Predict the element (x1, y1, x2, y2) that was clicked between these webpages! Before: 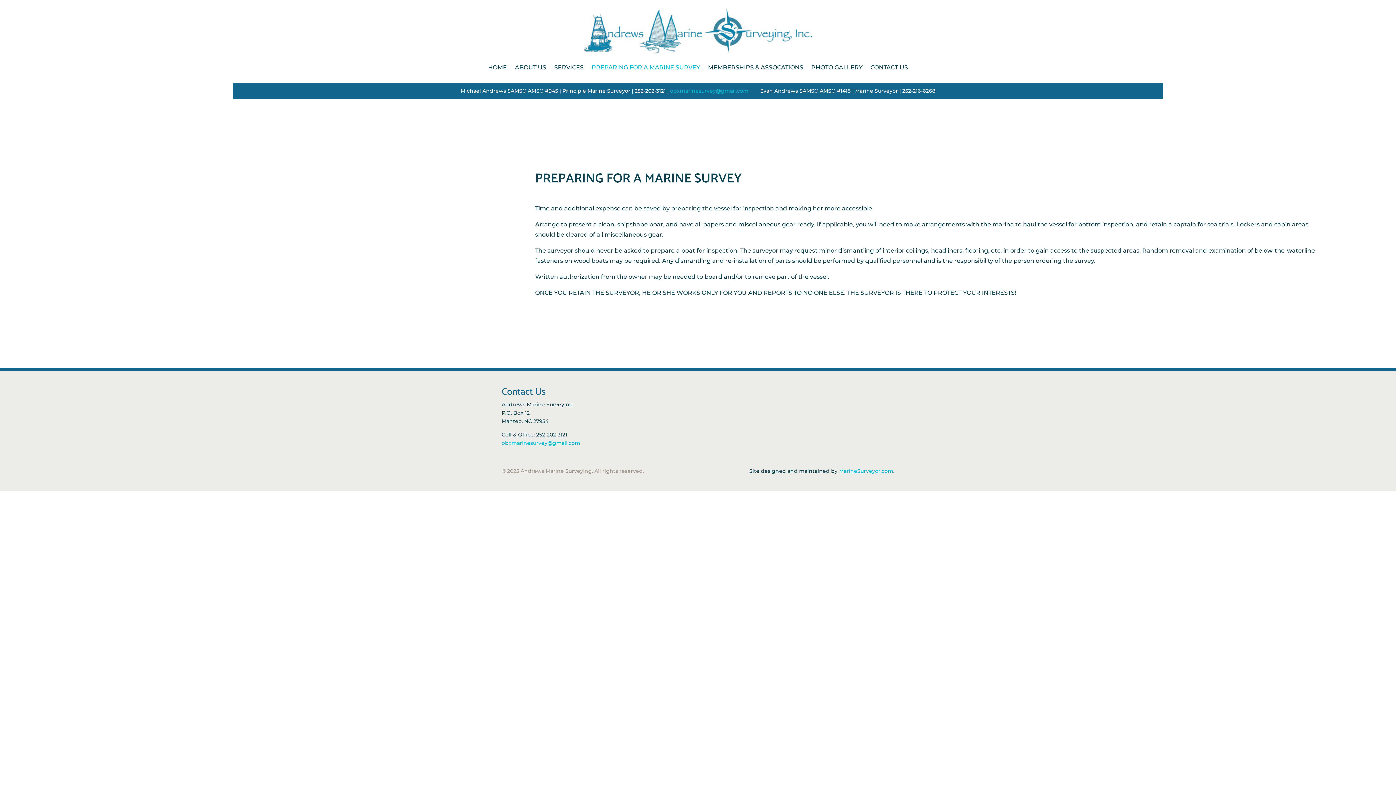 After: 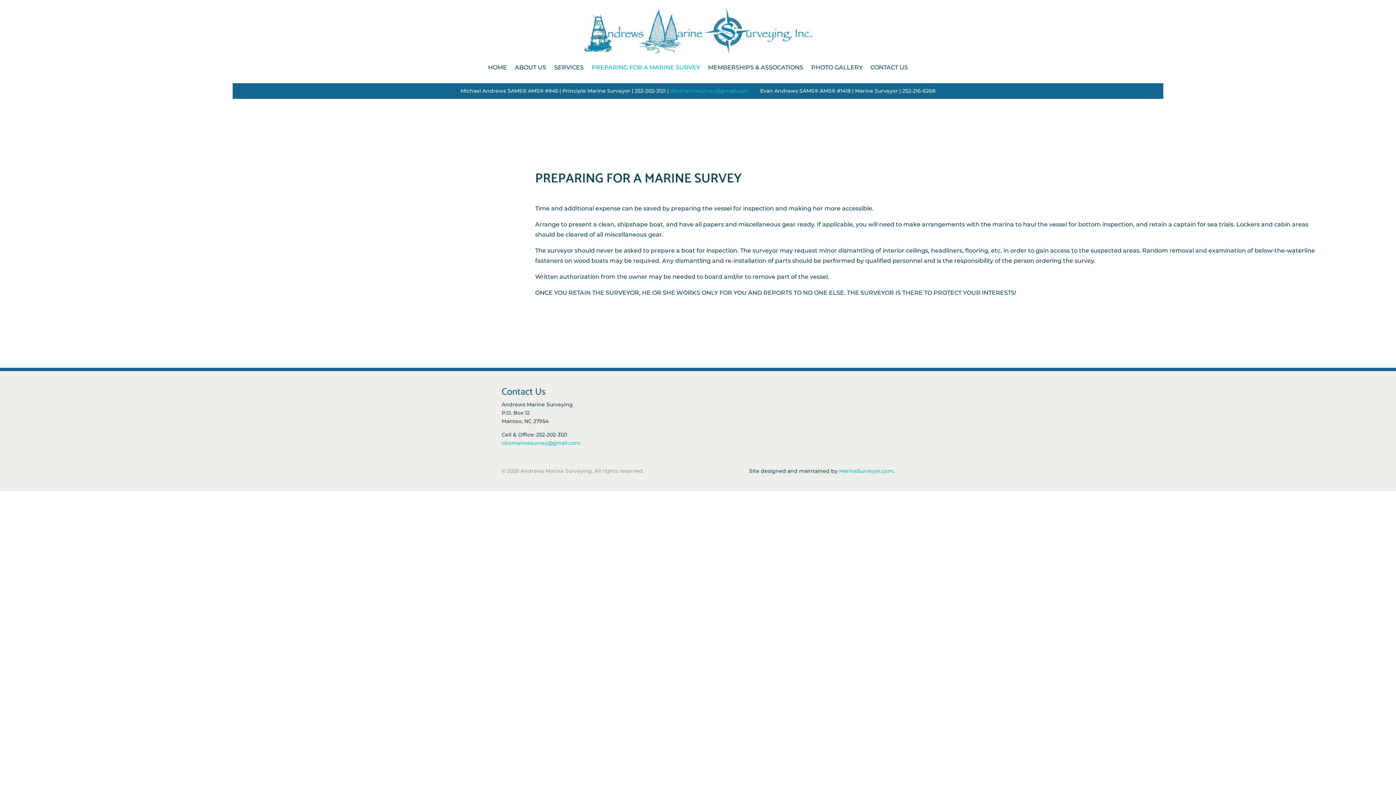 Action: bbox: (670, 87, 748, 94) label: obxmarinesurvey@gmail.com